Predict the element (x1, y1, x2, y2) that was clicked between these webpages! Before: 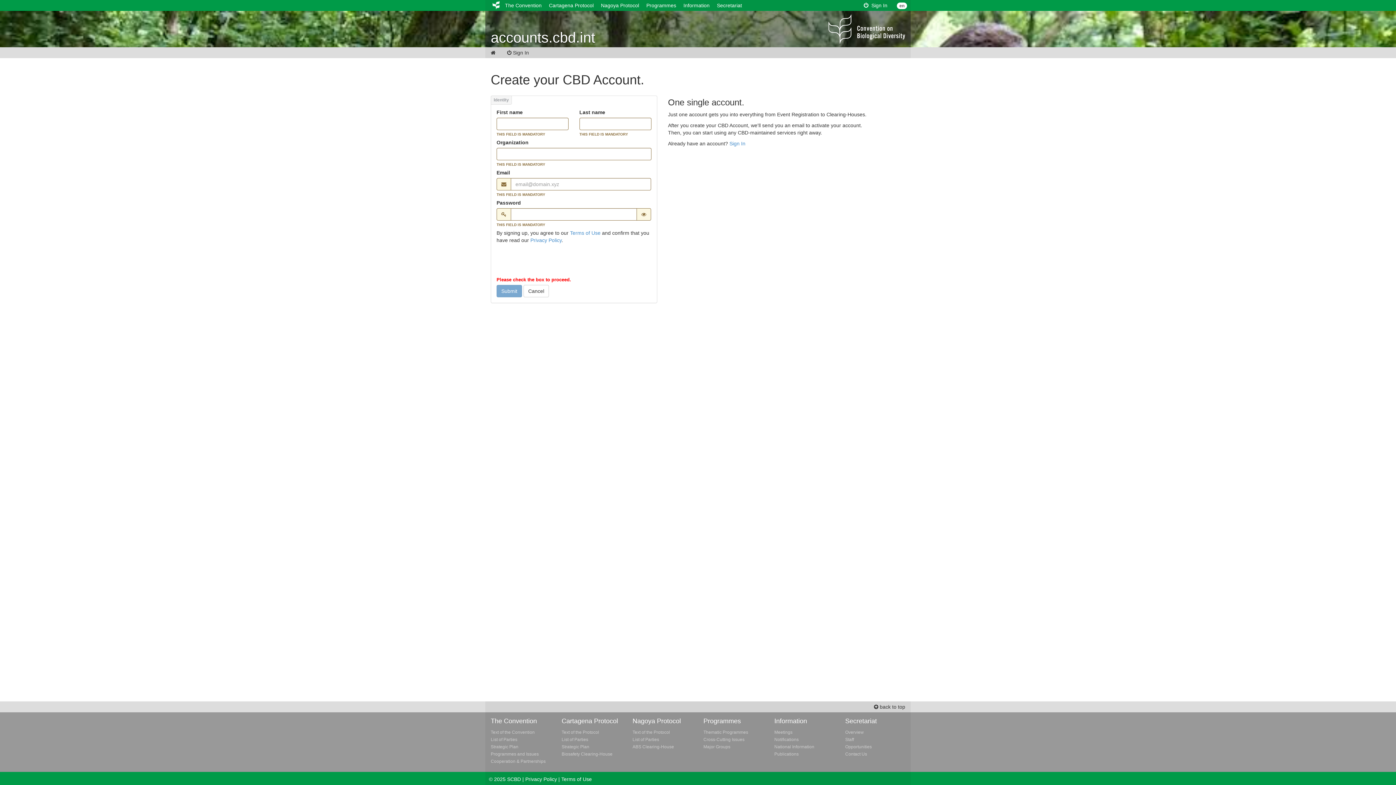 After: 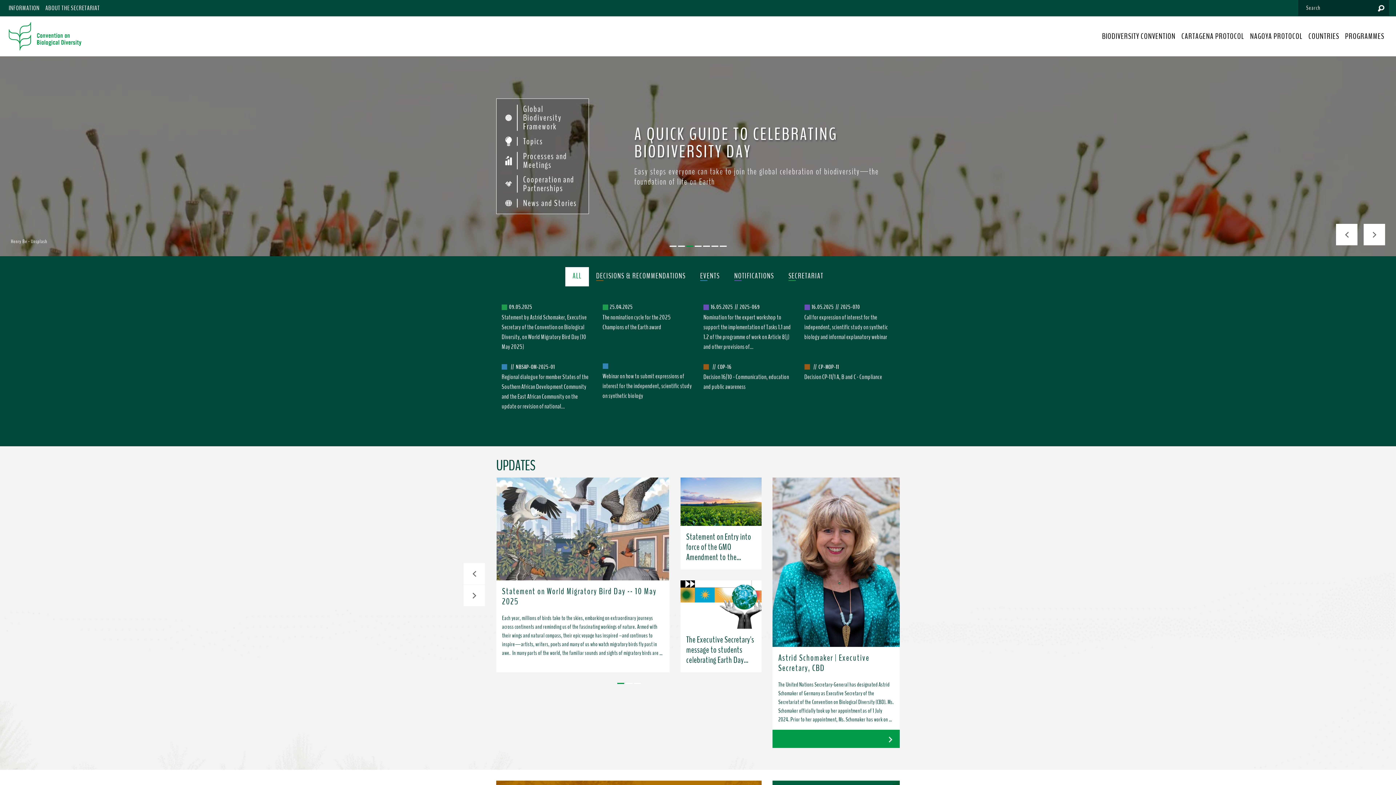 Action: bbox: (490, 2, 501, 8)